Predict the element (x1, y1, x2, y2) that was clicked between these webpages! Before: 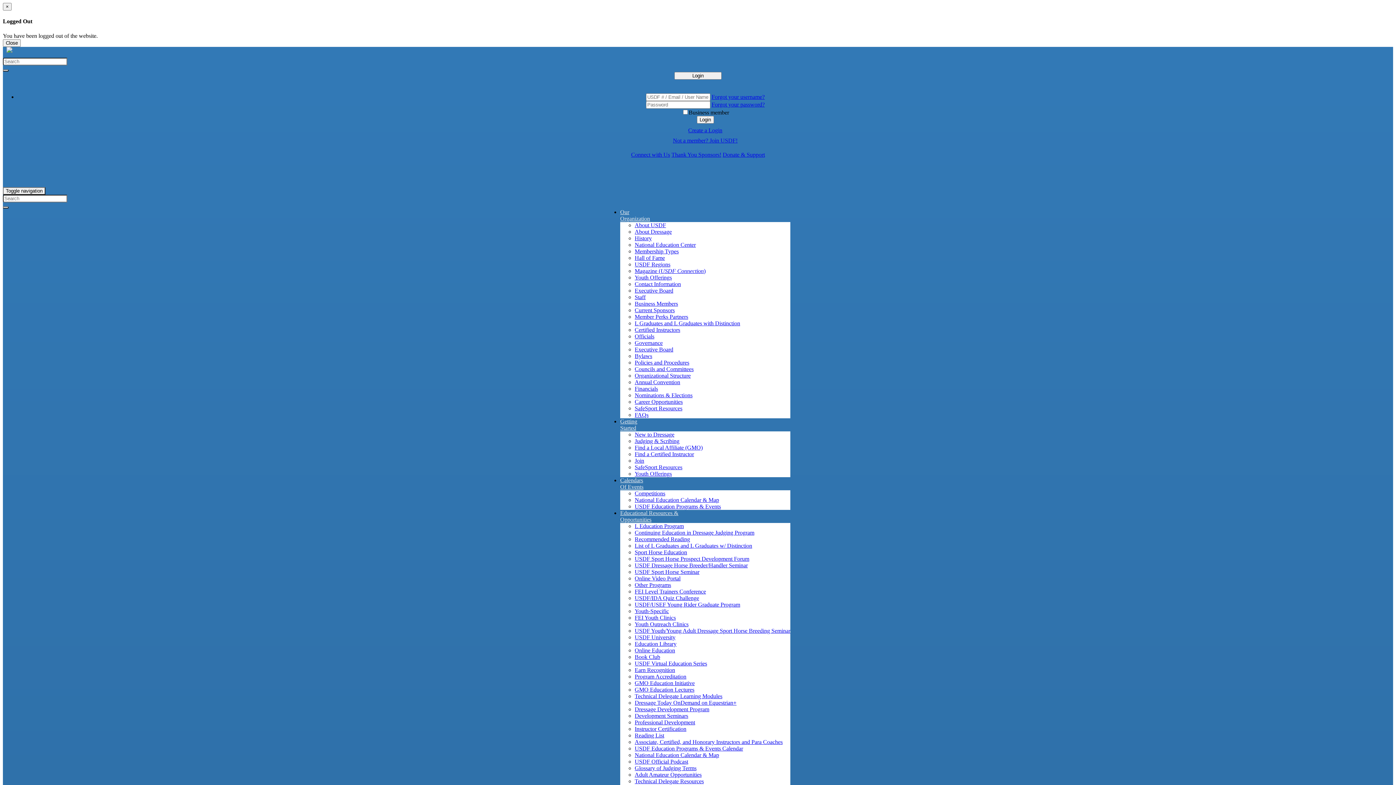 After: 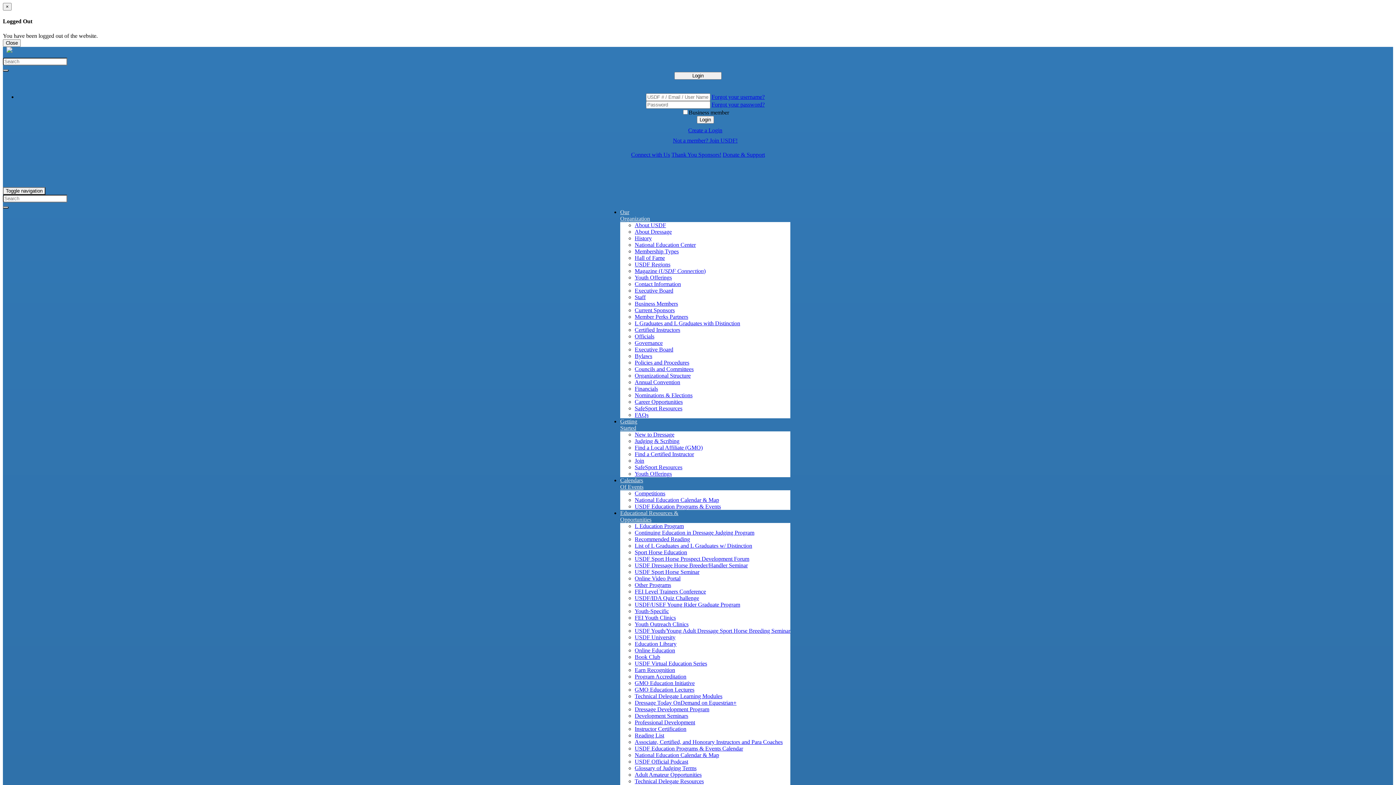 Action: bbox: (634, 706, 709, 712) label: Dressage Development Program